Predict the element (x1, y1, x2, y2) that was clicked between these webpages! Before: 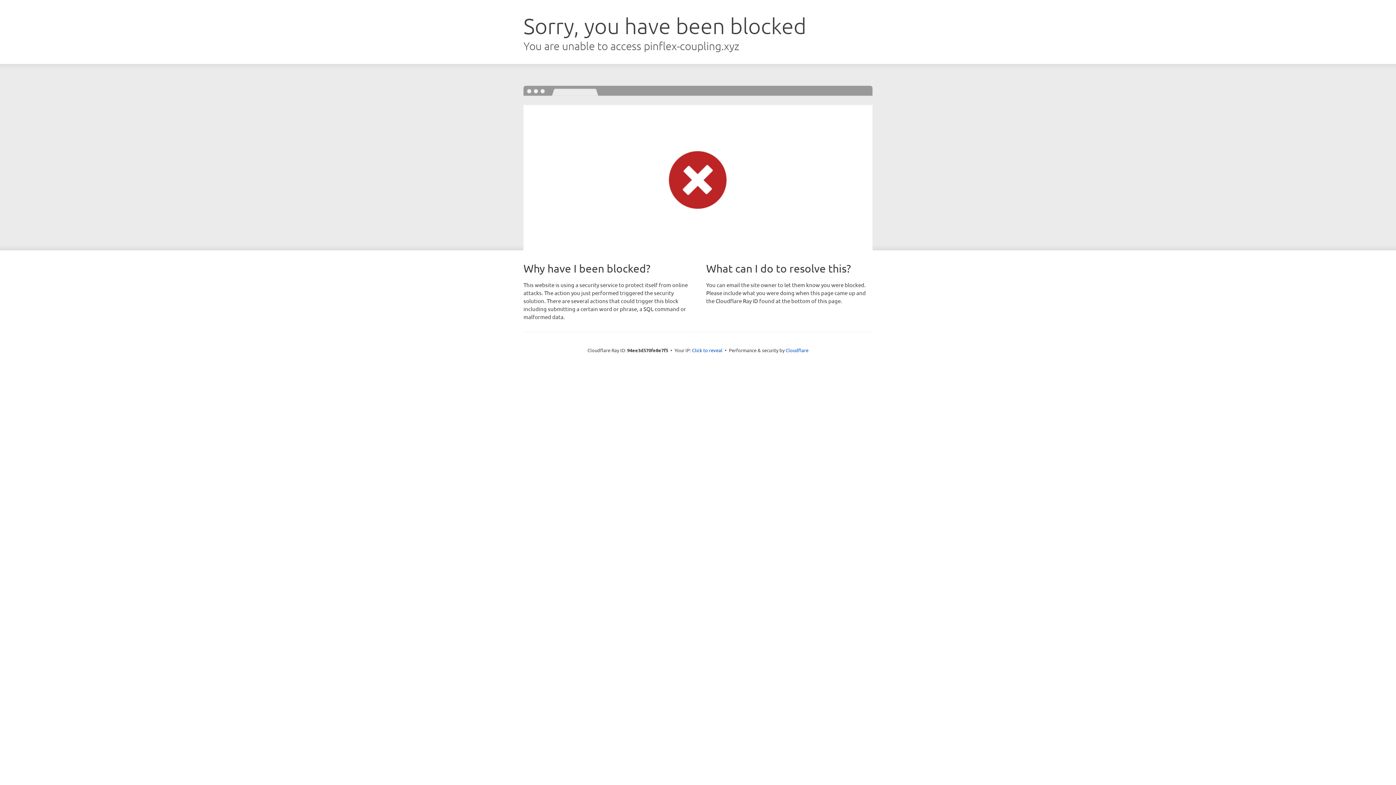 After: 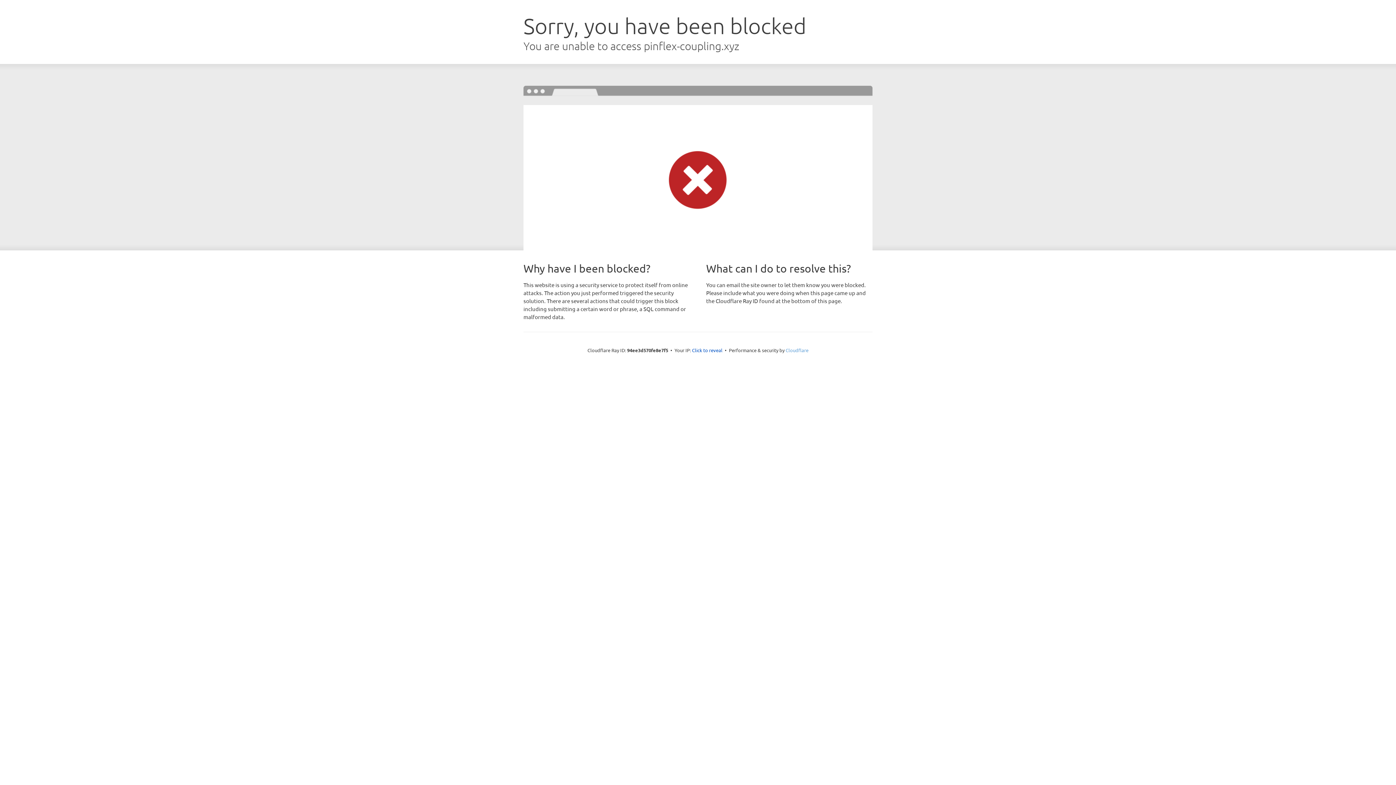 Action: label: Cloudflare bbox: (785, 347, 808, 353)